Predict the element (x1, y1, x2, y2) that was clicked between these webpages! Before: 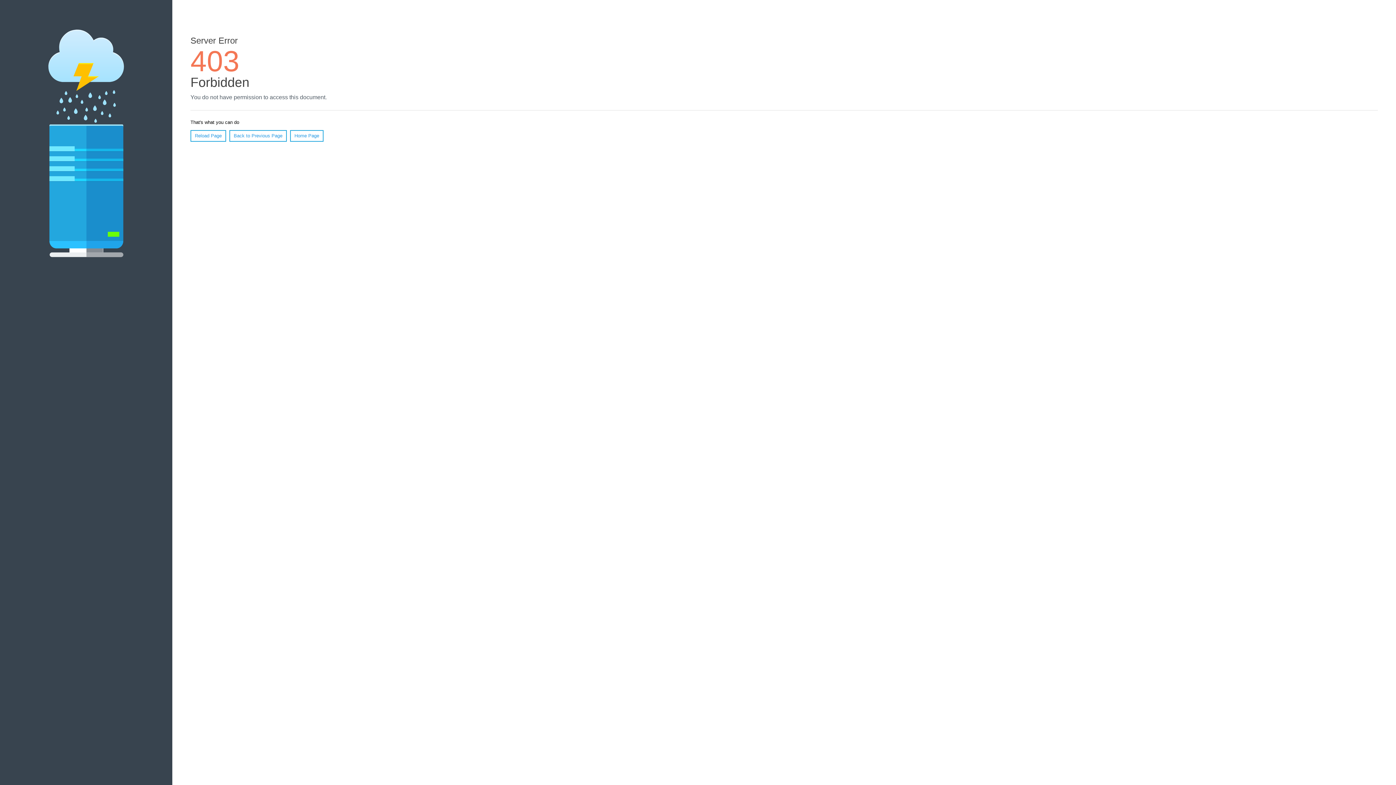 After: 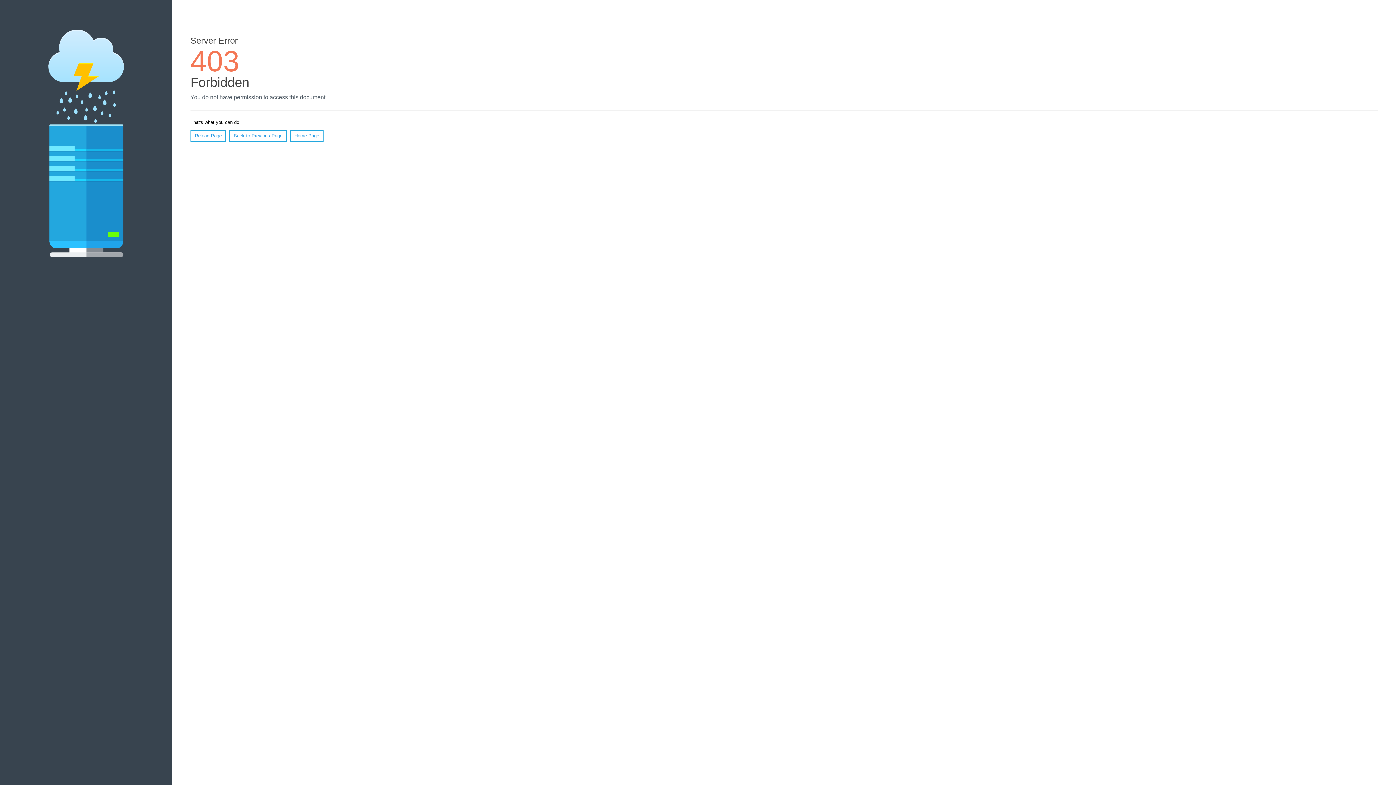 Action: bbox: (190, 130, 226, 141) label: Reload Page